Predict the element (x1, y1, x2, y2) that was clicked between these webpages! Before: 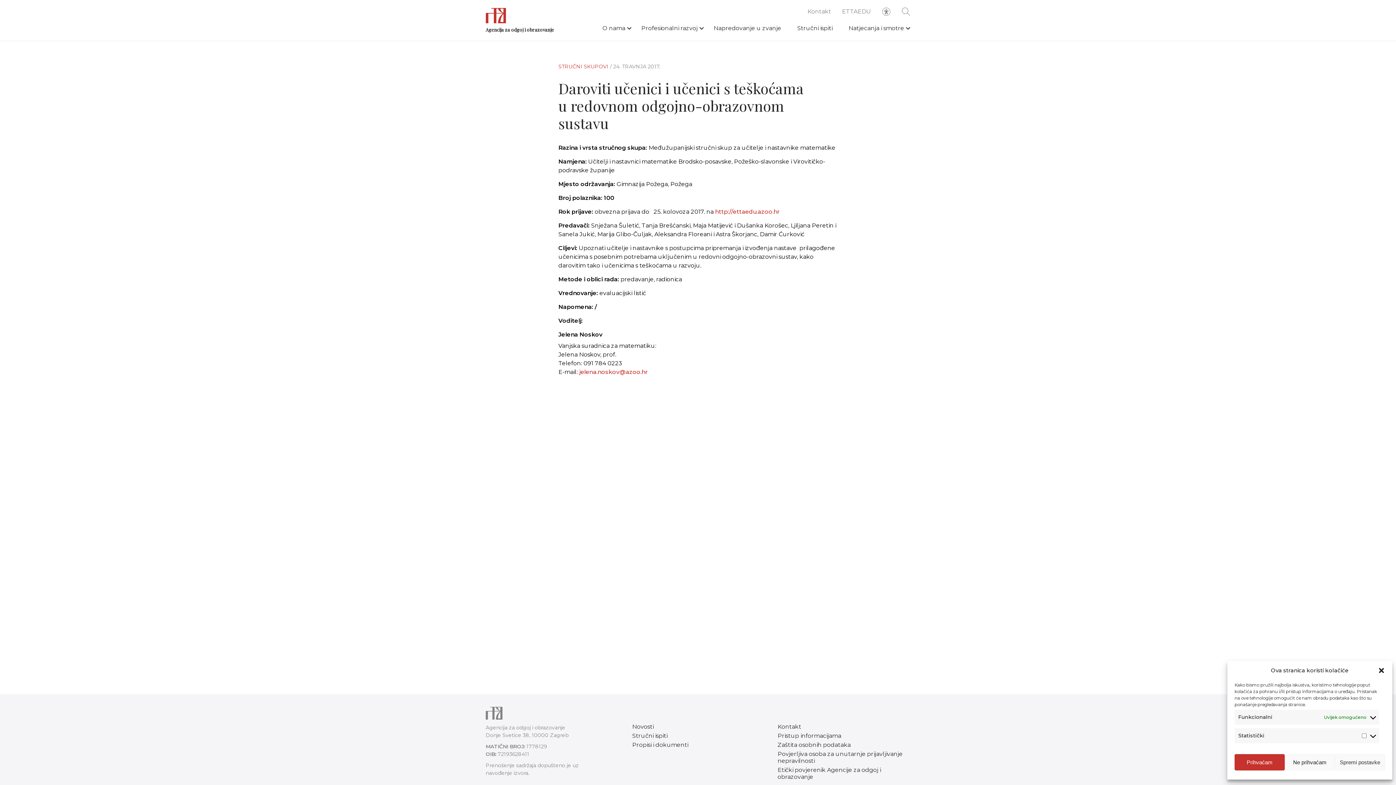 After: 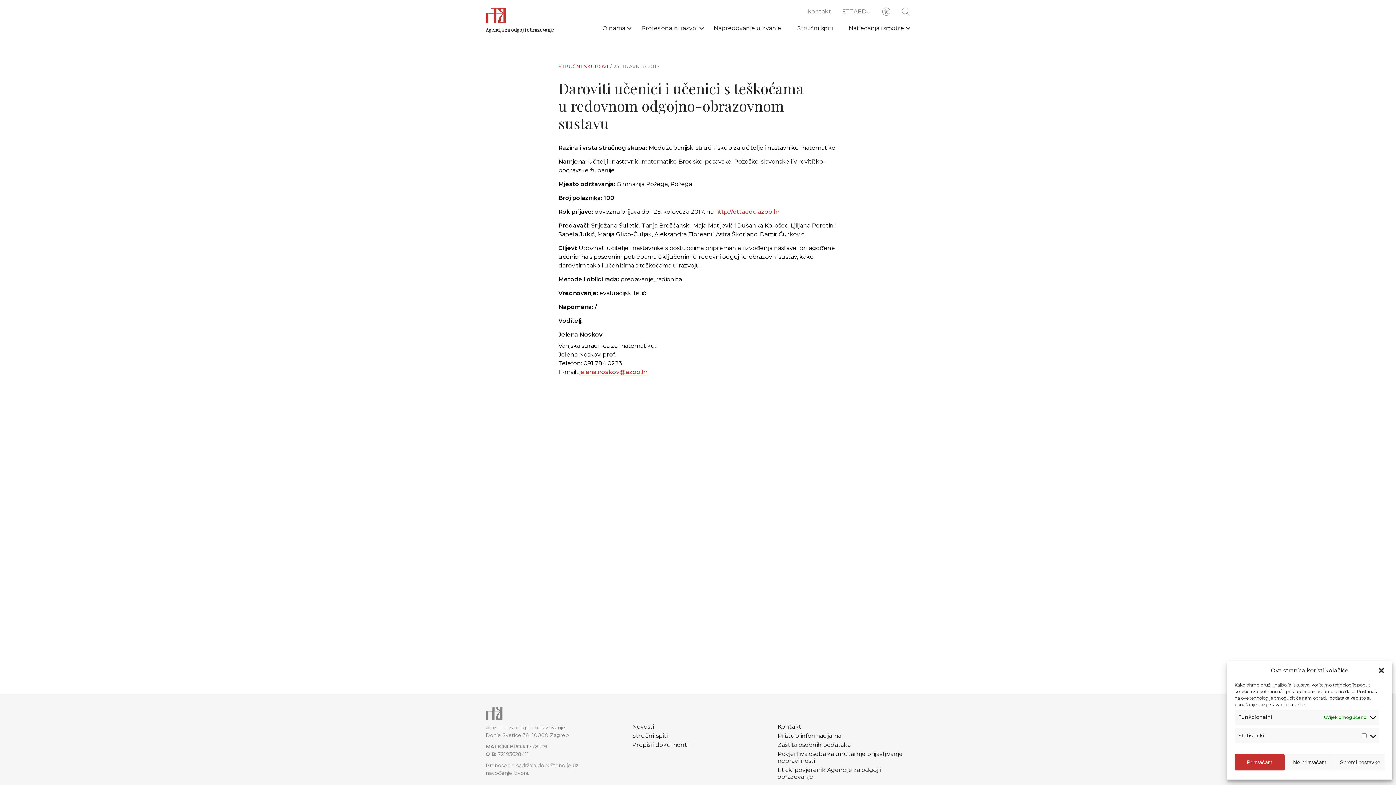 Action: label: jelena.noskov@azoo.hr bbox: (579, 368, 647, 375)